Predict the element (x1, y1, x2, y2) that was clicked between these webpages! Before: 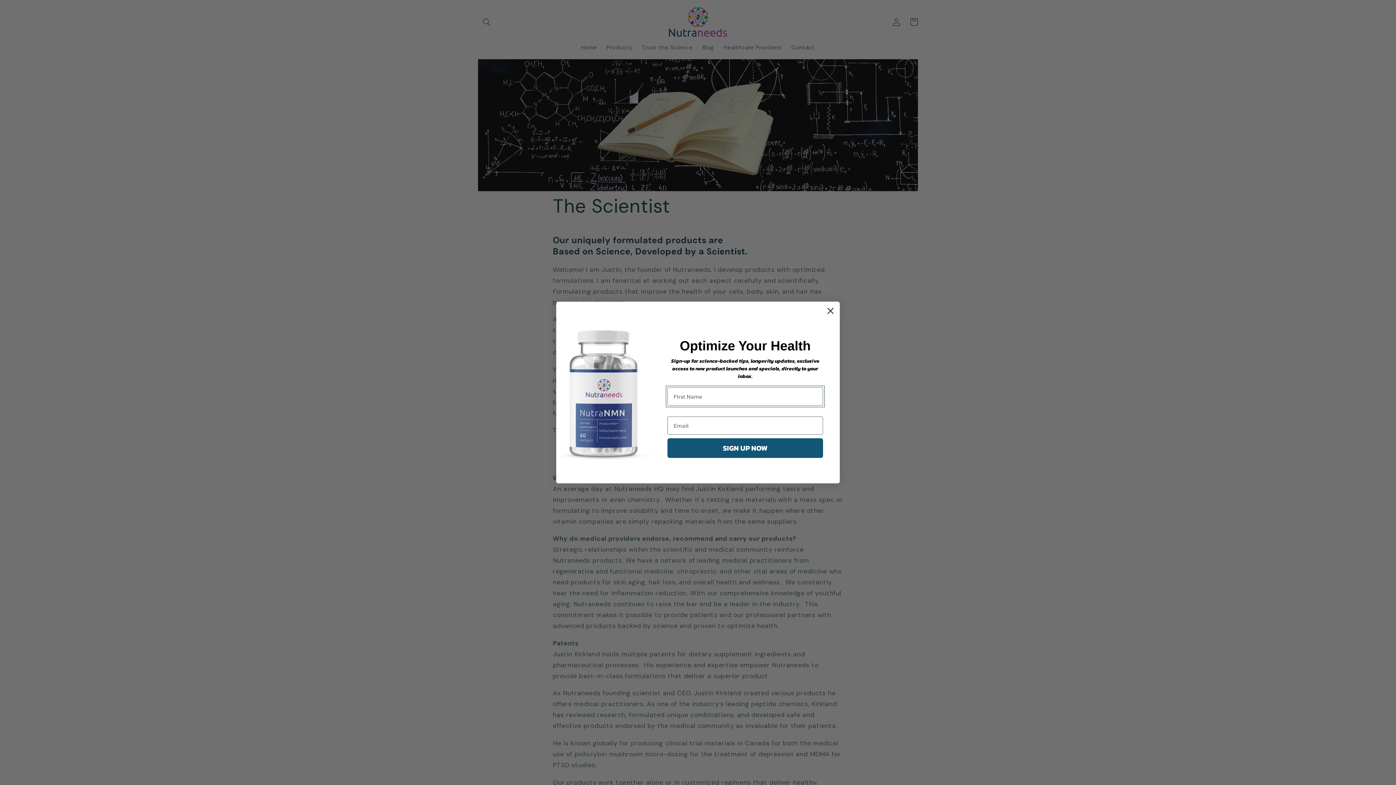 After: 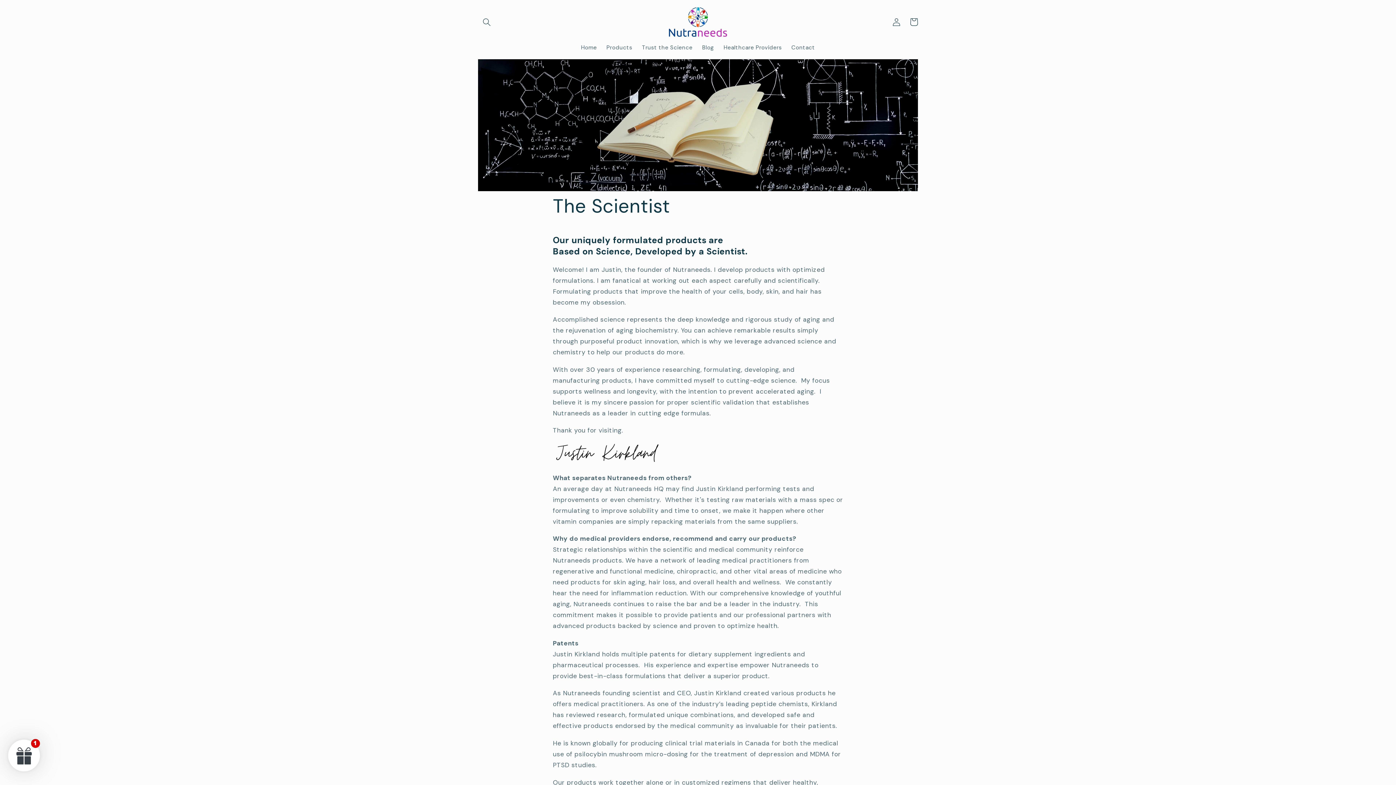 Action: bbox: (824, 304, 837, 317) label: Close dialog